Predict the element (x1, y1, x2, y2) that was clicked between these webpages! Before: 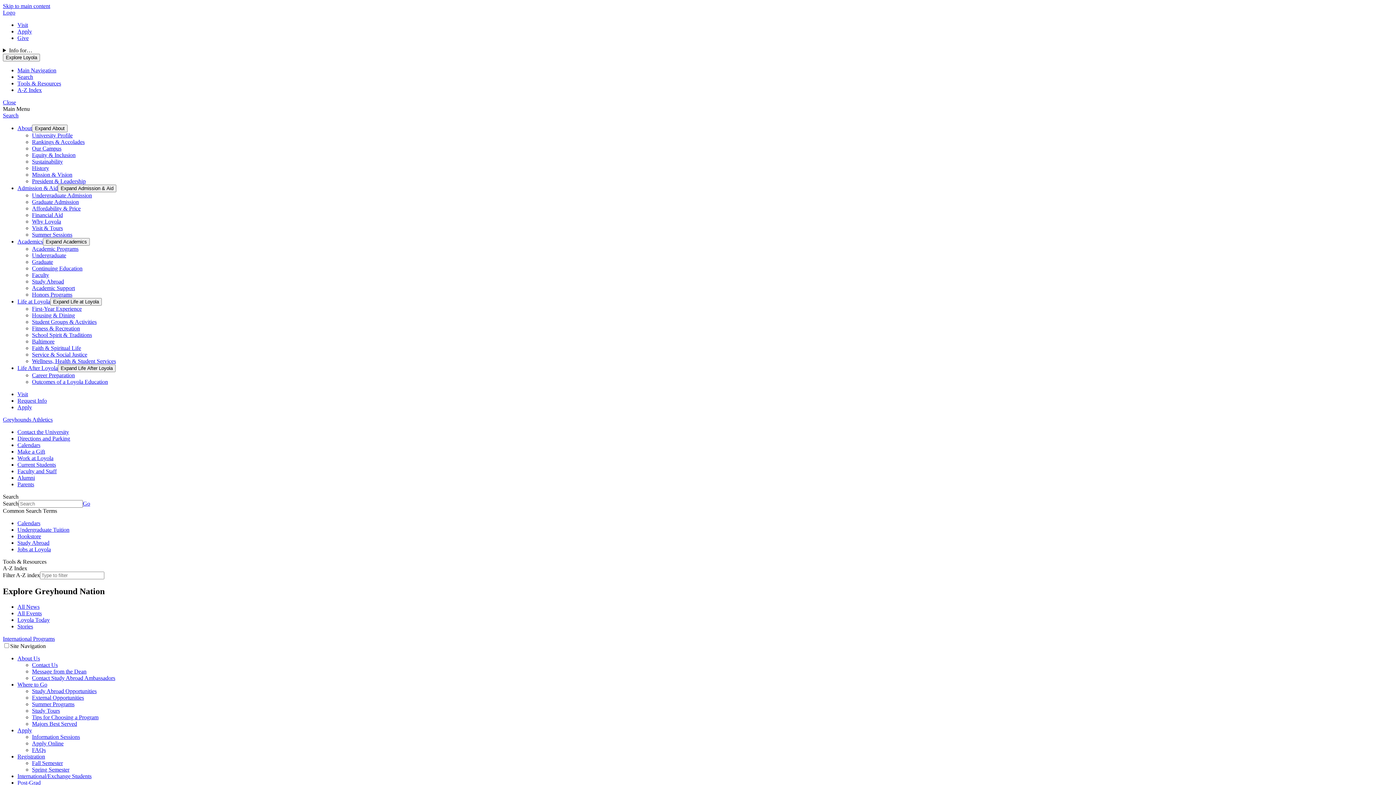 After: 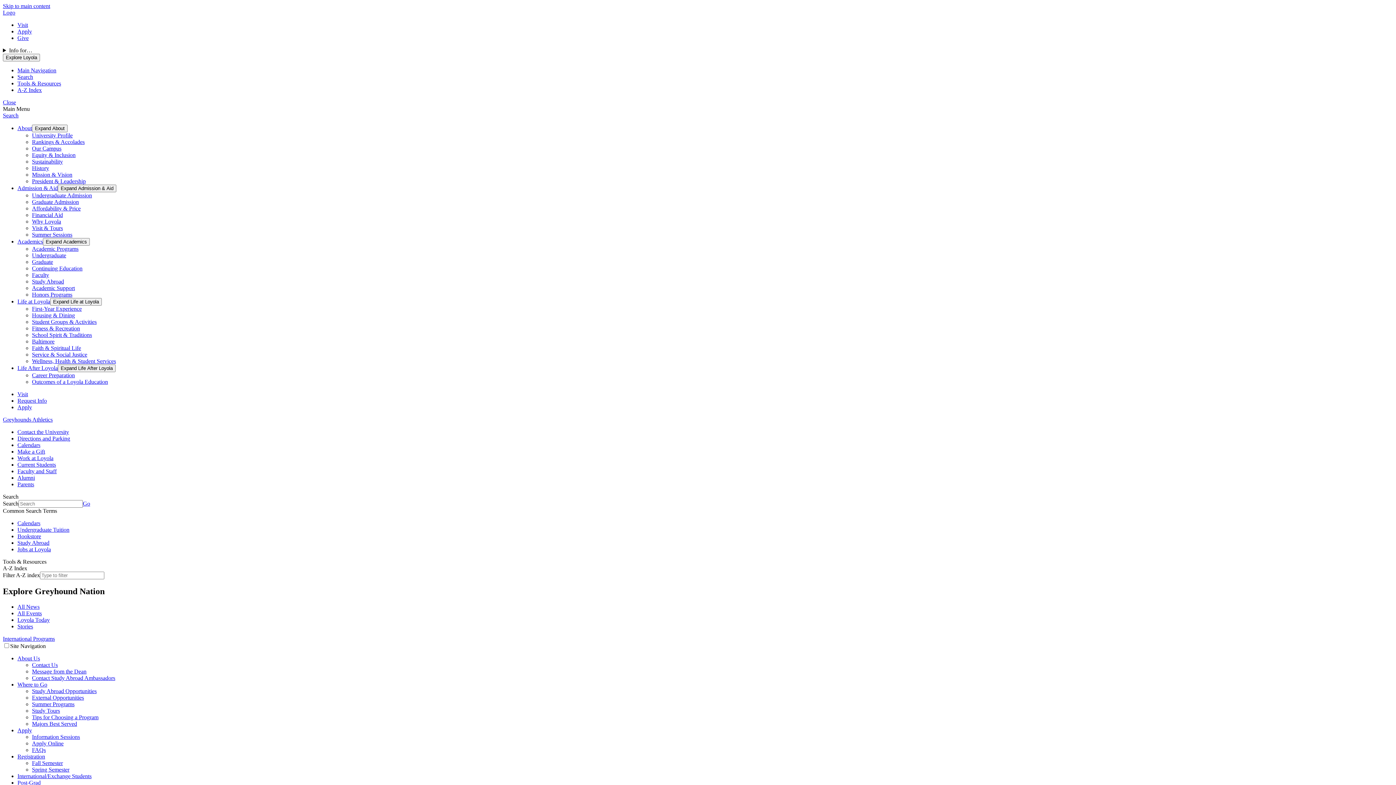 Action: bbox: (32, 760, 62, 766) label: Fall Semester